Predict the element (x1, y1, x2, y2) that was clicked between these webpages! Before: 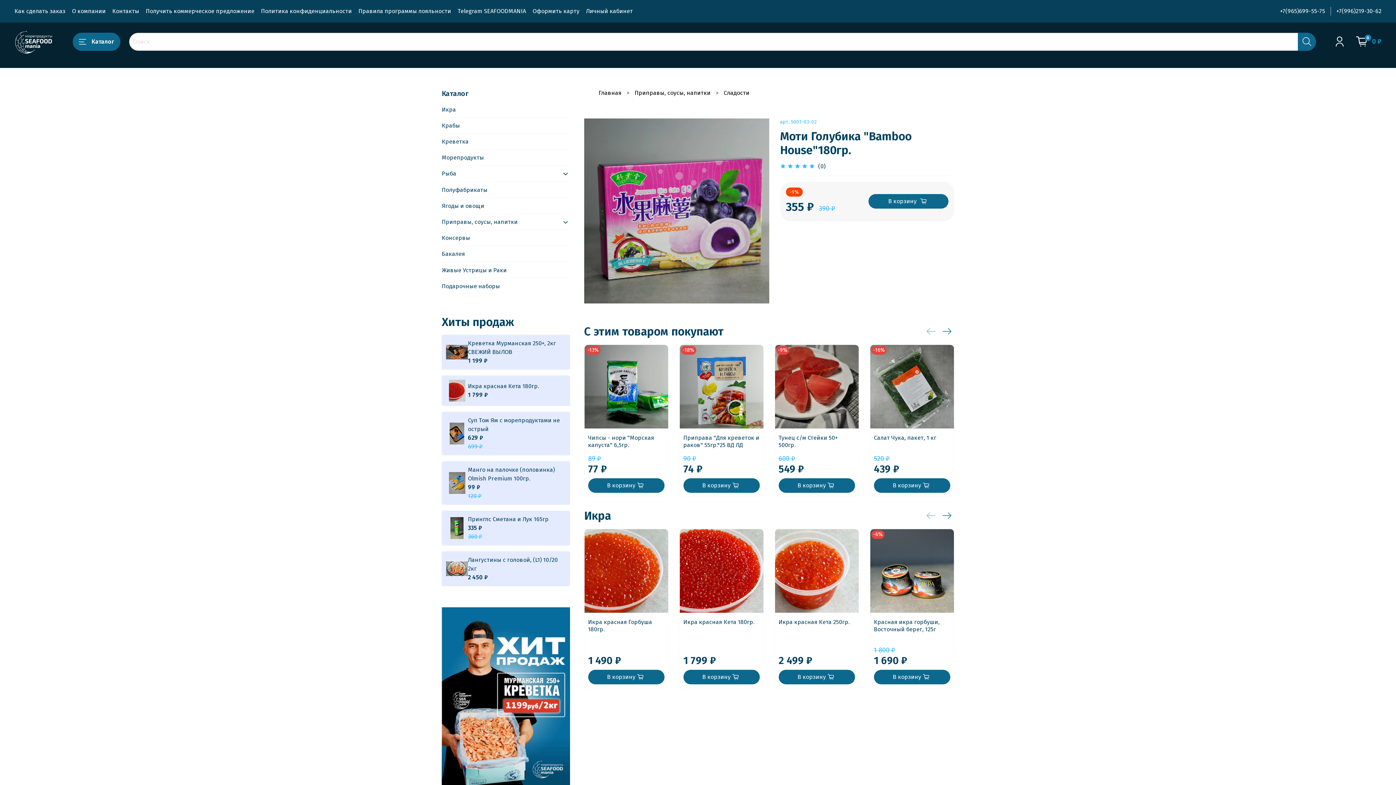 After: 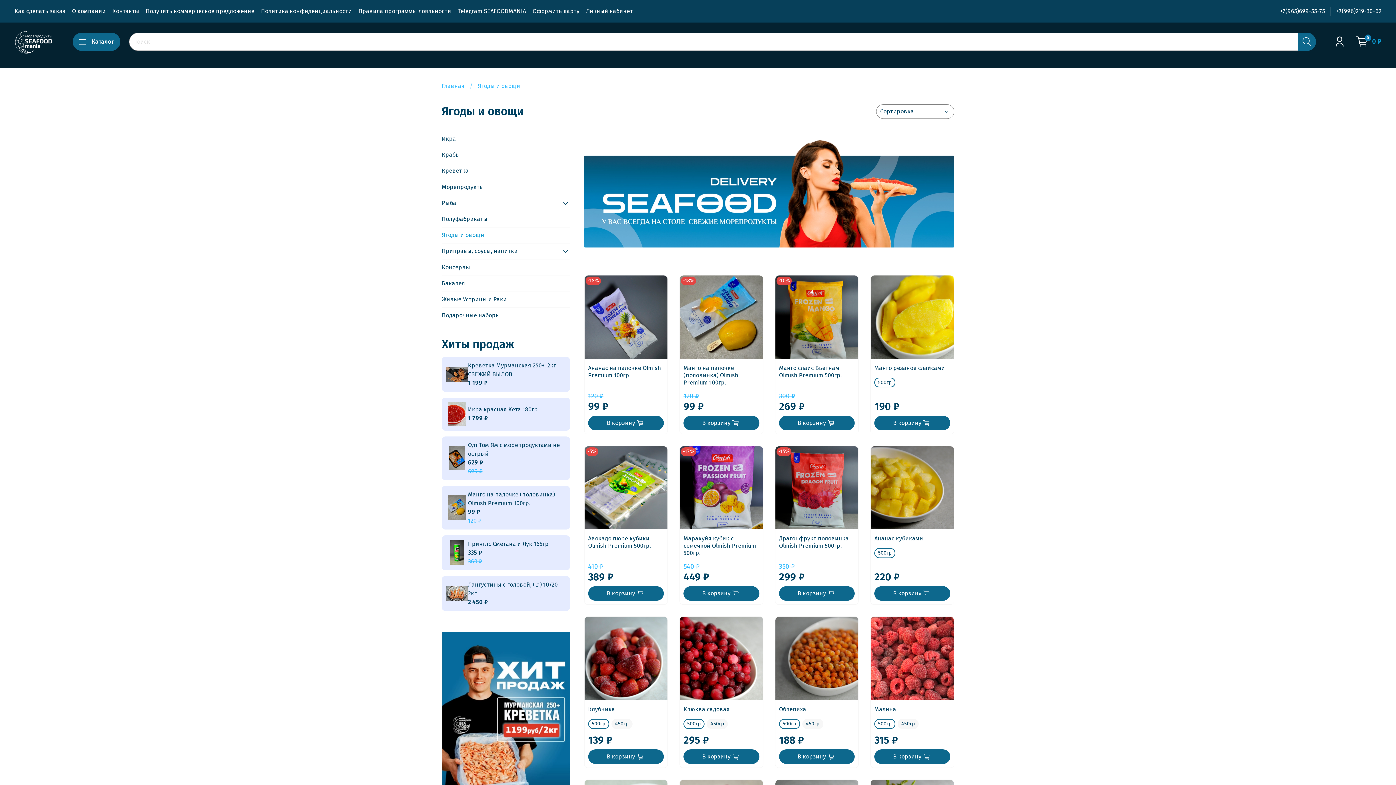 Action: label: Ягоды и овощи bbox: (441, 198, 570, 213)